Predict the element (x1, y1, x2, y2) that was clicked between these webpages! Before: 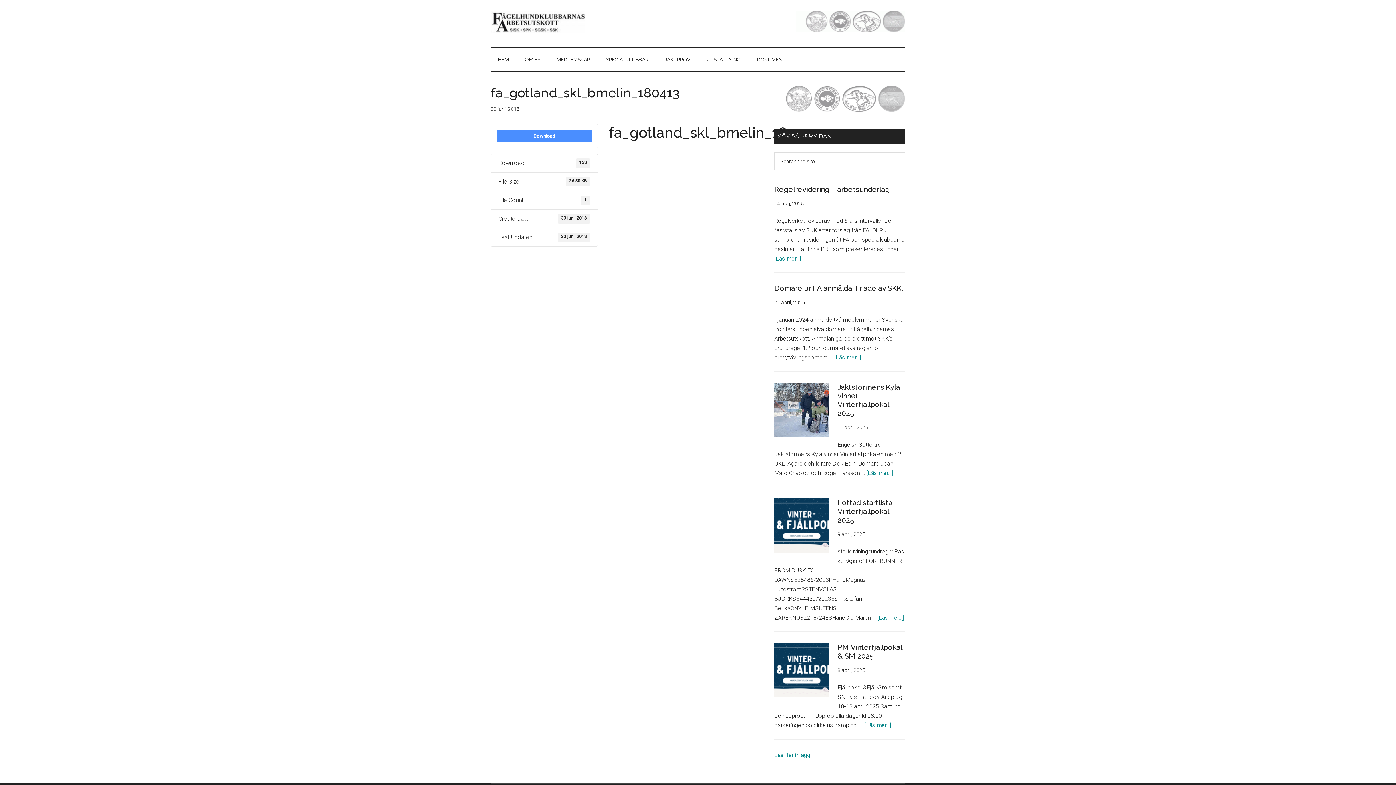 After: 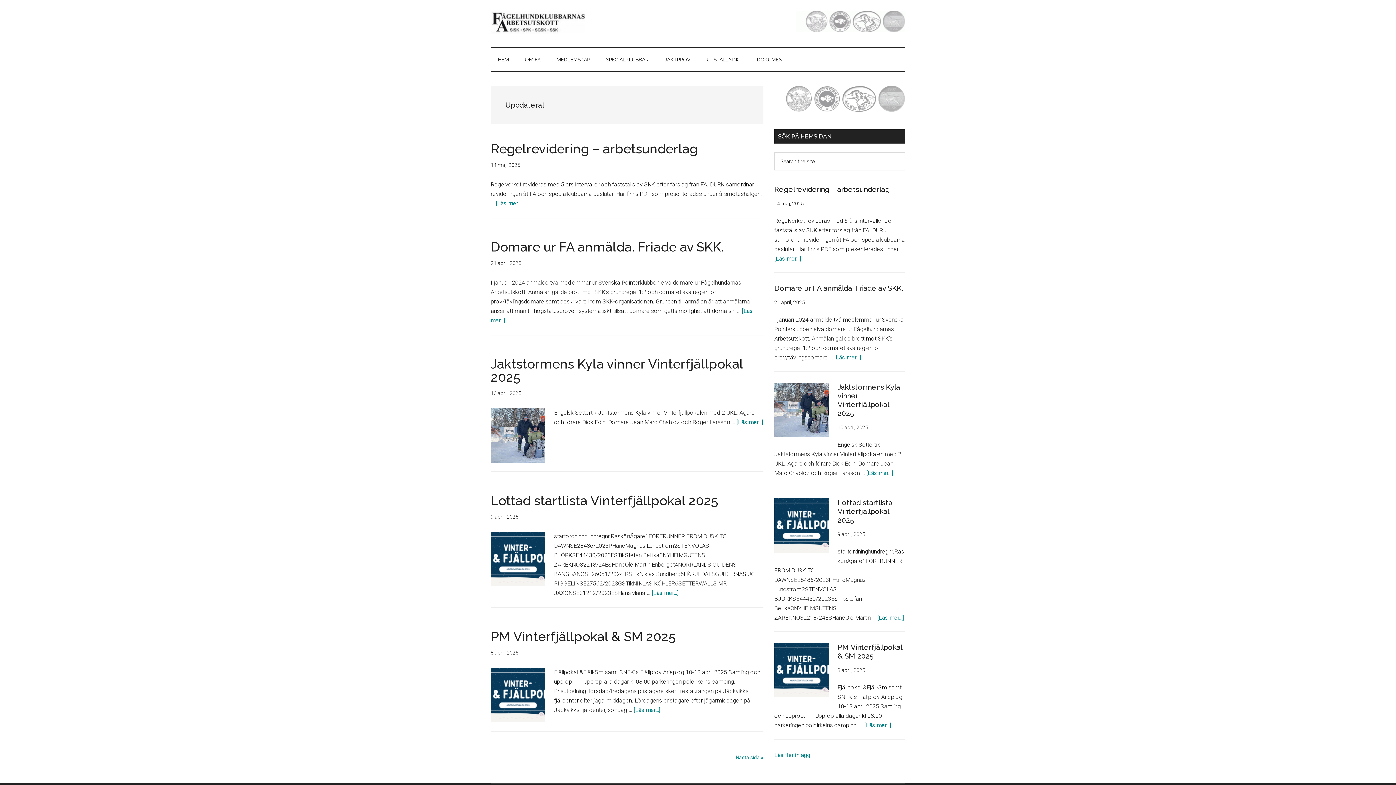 Action: bbox: (774, 752, 810, 759) label: Läs fler inlägg